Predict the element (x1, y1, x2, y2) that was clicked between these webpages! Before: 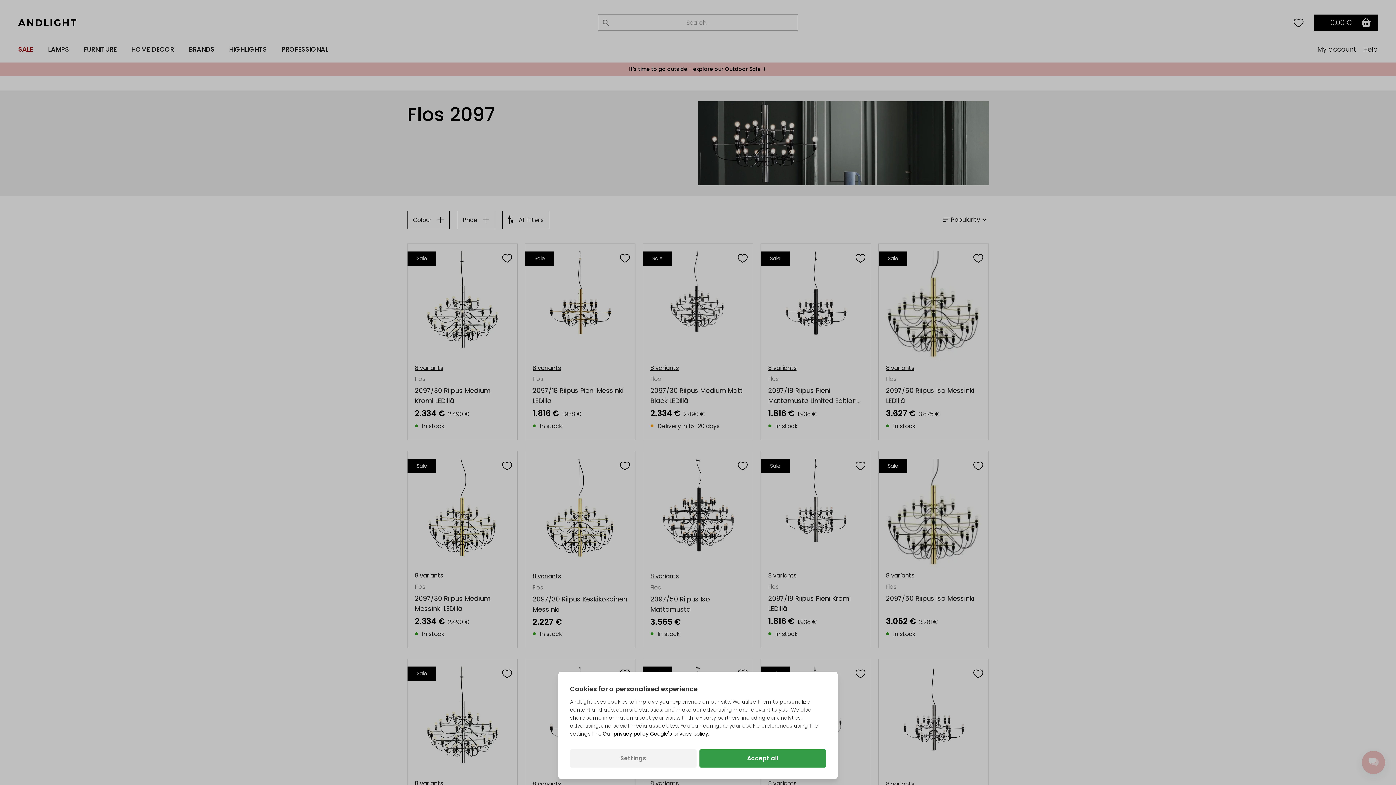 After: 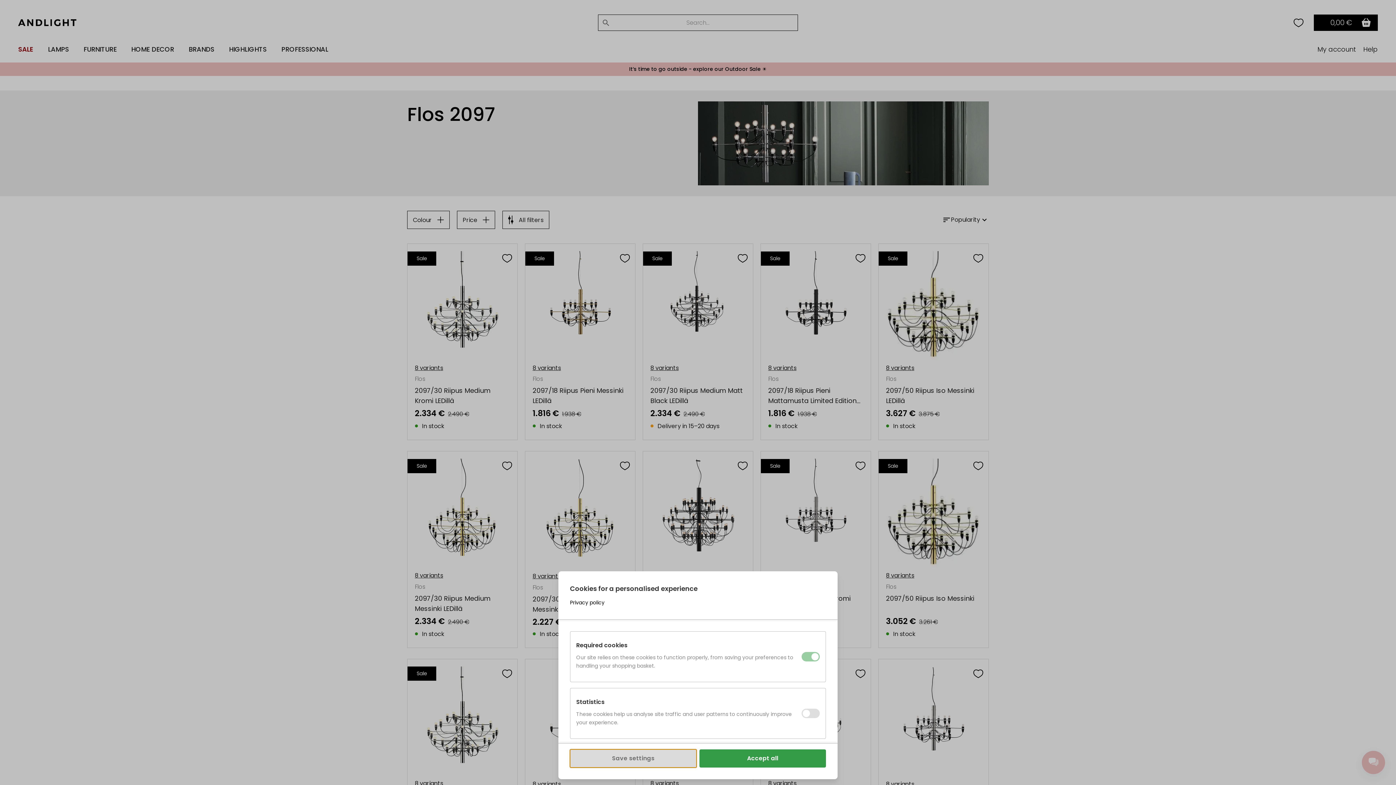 Action: bbox: (570, 749, 696, 768) label: Settings